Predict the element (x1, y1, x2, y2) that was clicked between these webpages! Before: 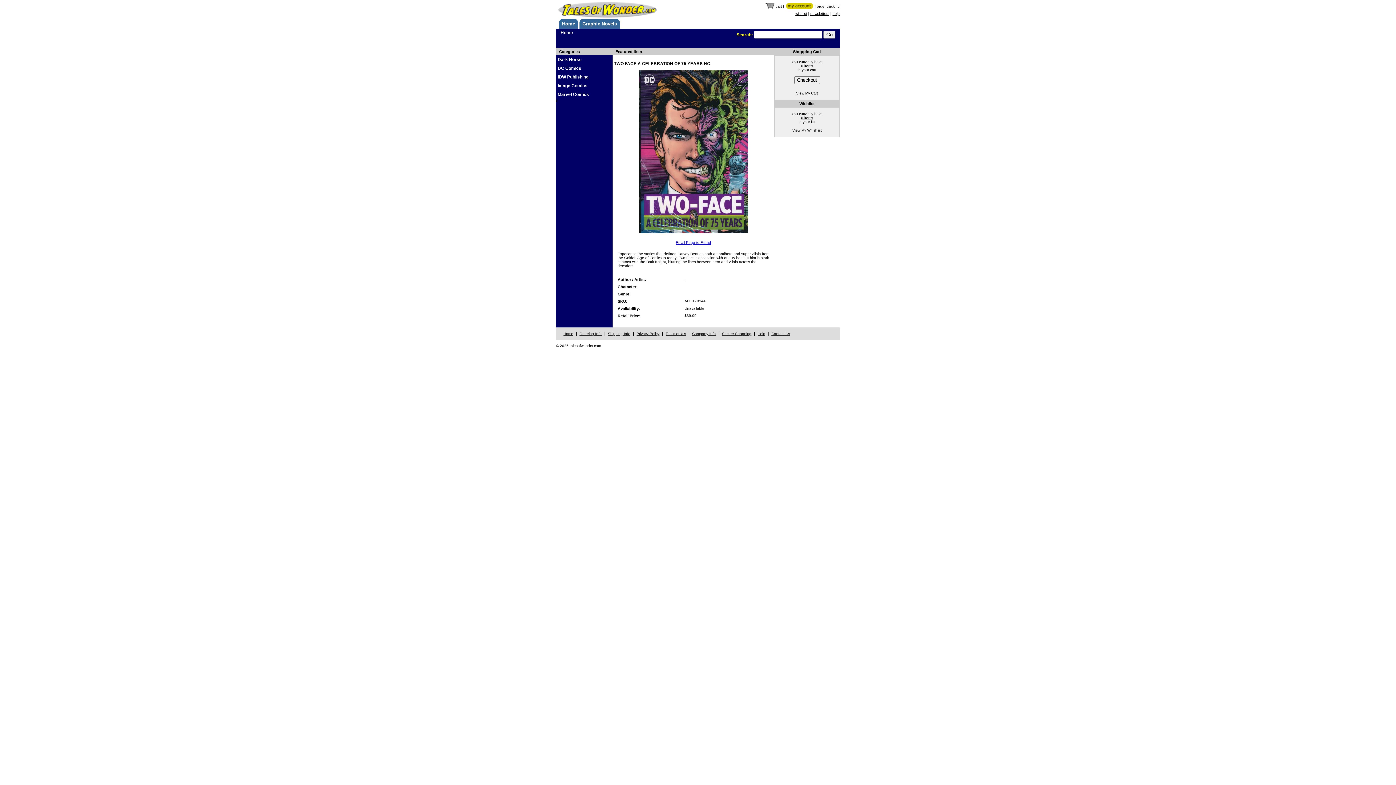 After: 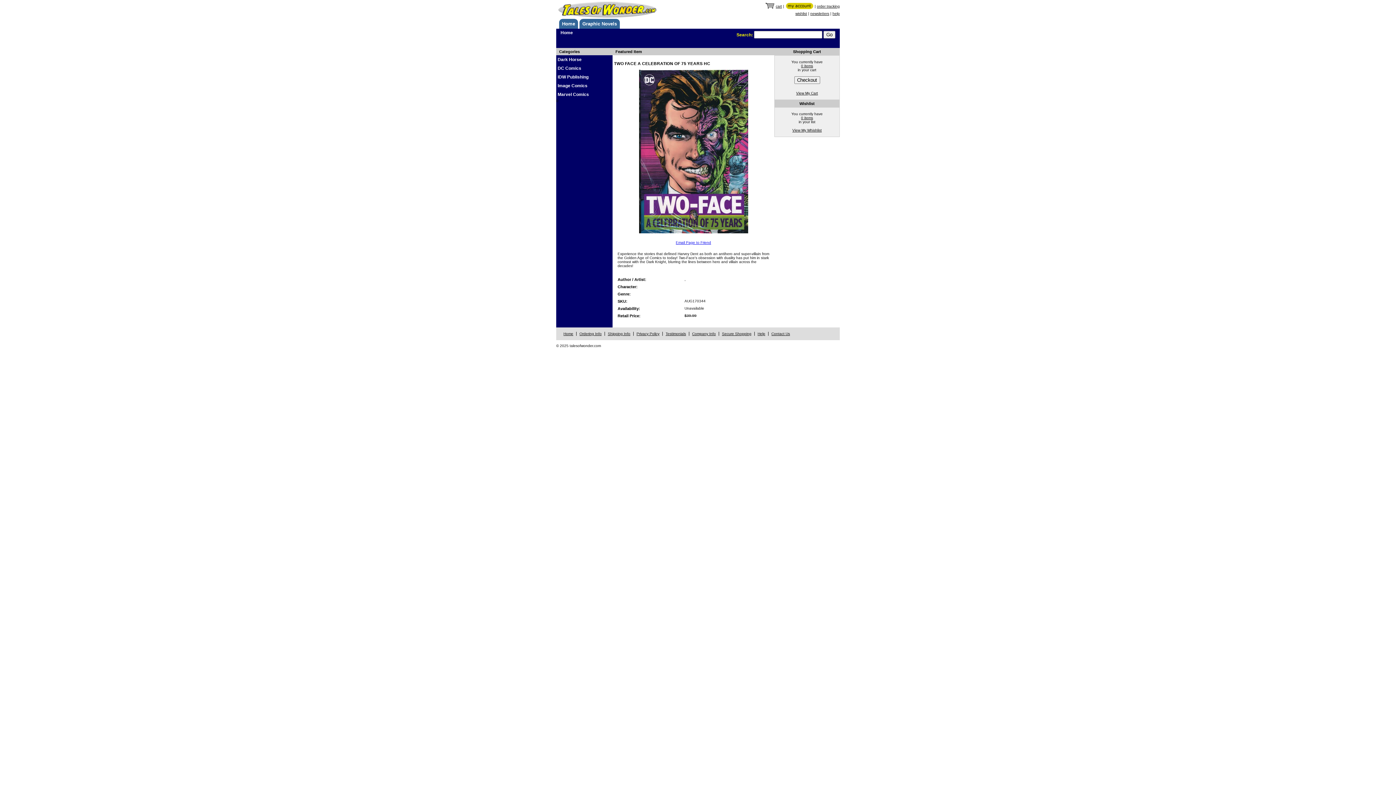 Action: bbox: (676, 240, 711, 244) label: Email Page to Friend